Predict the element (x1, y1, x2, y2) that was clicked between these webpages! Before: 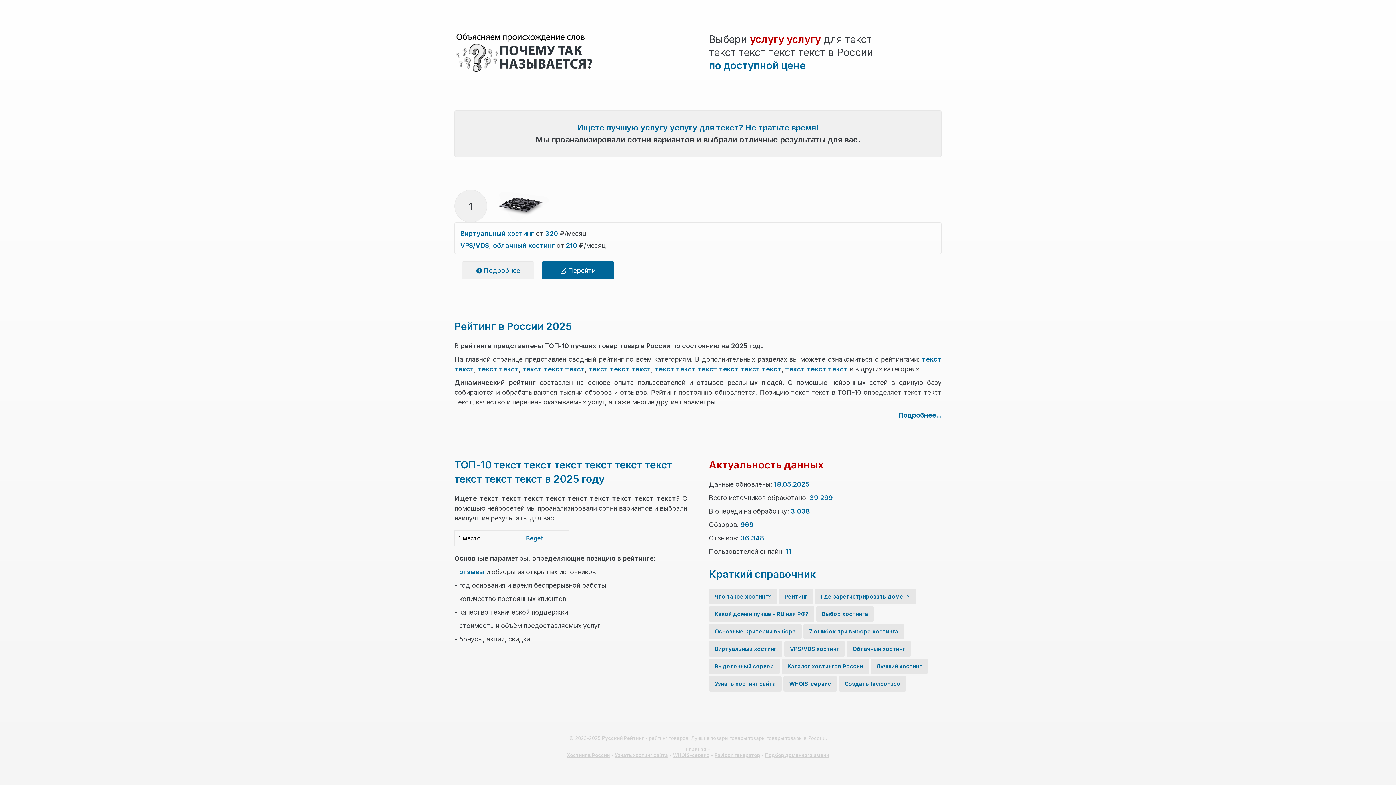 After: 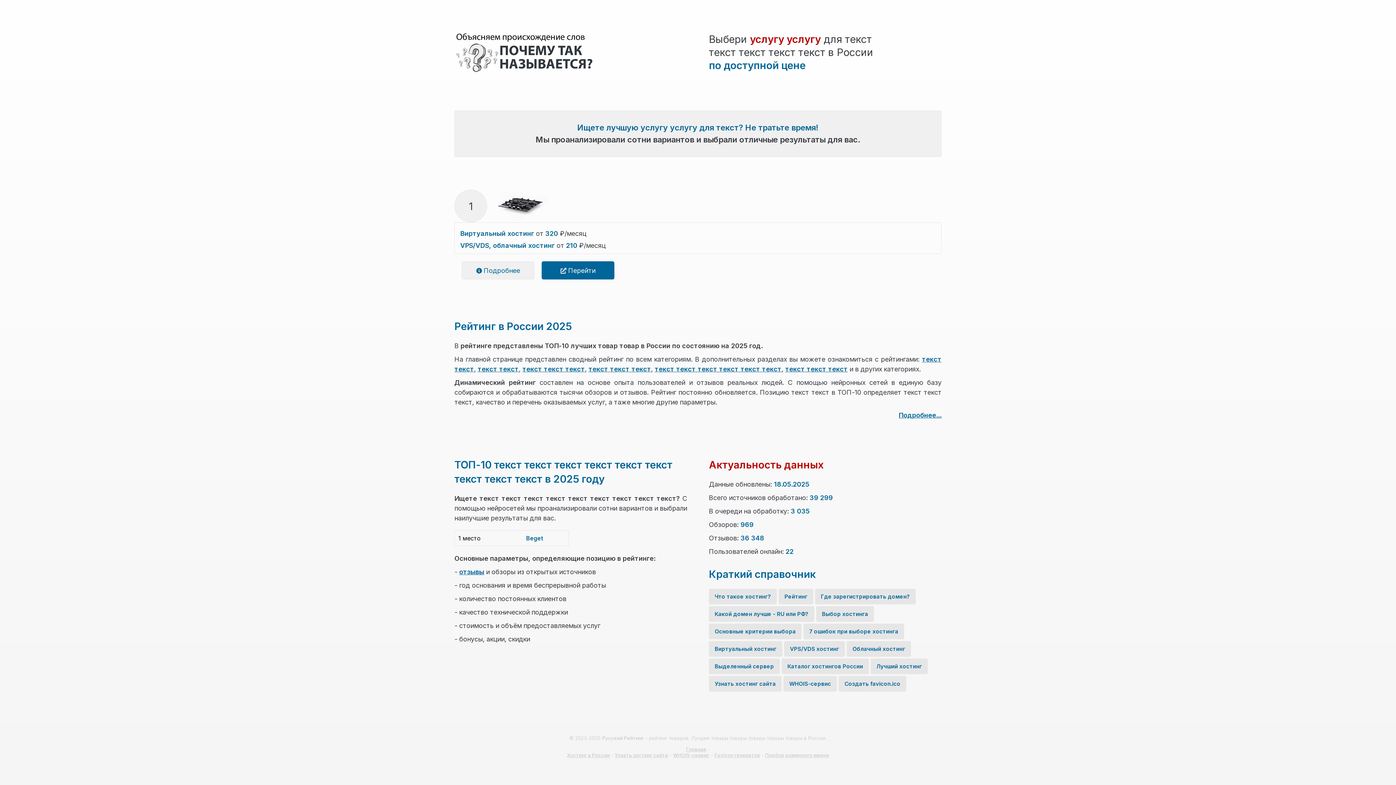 Action: label: WHOIS-сервис bbox: (783, 676, 837, 692)